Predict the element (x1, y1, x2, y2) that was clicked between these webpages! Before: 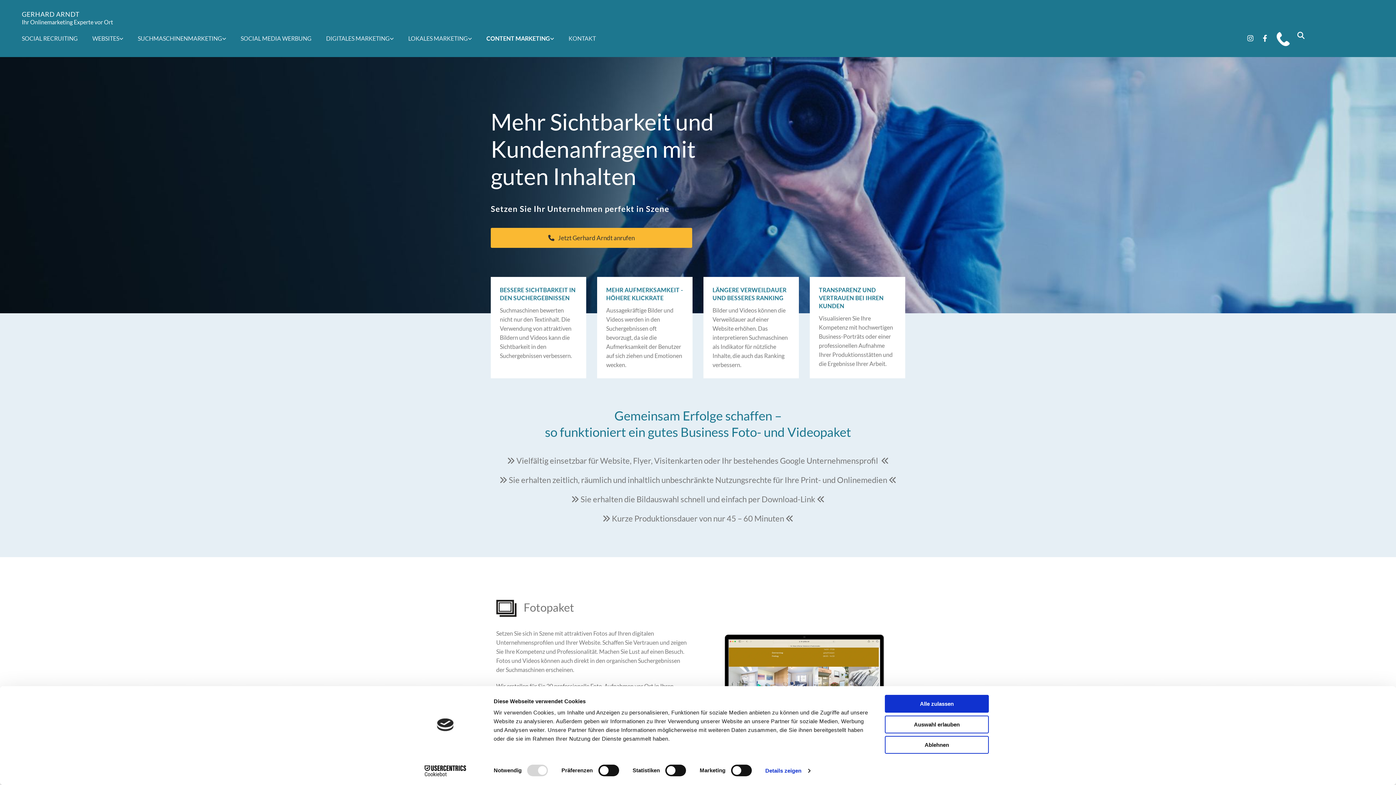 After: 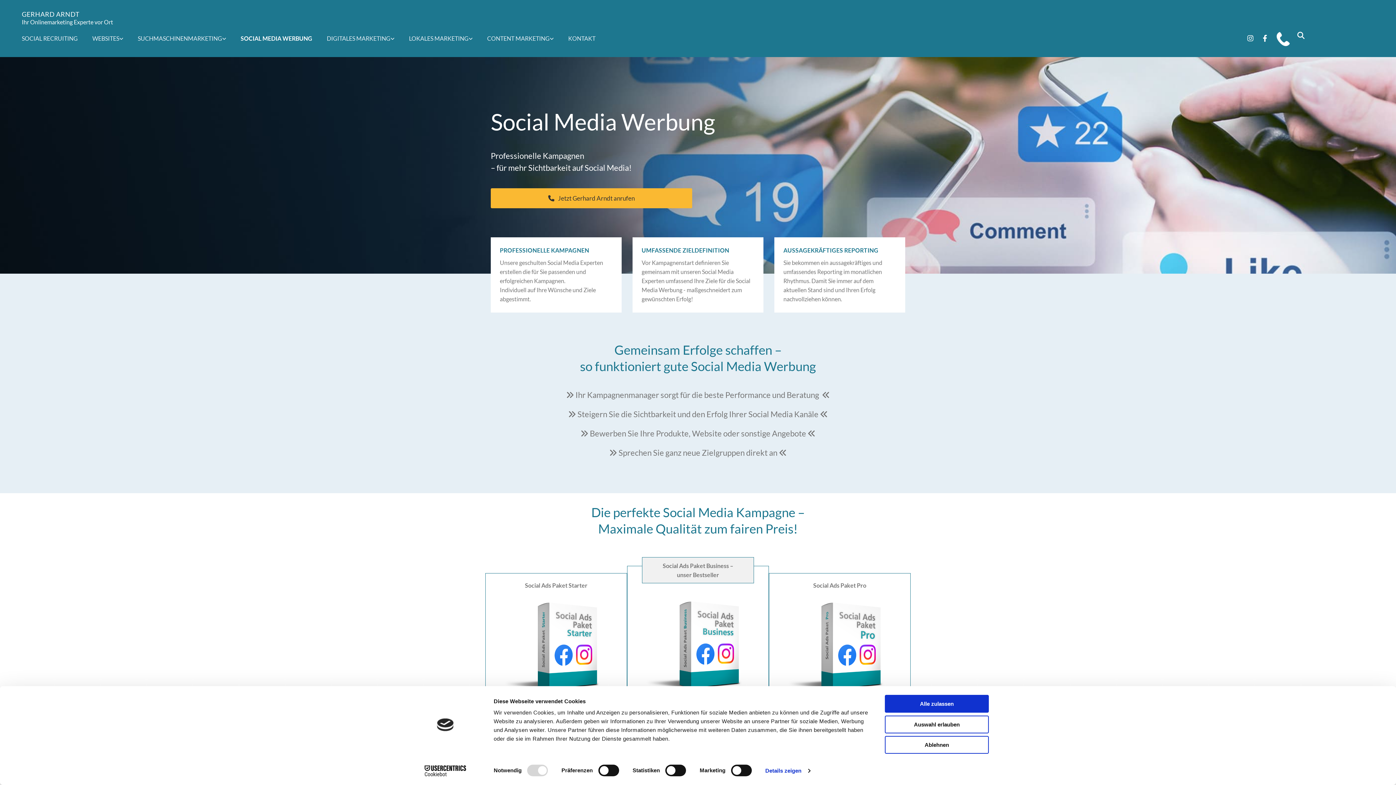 Action: bbox: (237, 35, 322, 41) label: SOCIAL MEDIA WERBUNG